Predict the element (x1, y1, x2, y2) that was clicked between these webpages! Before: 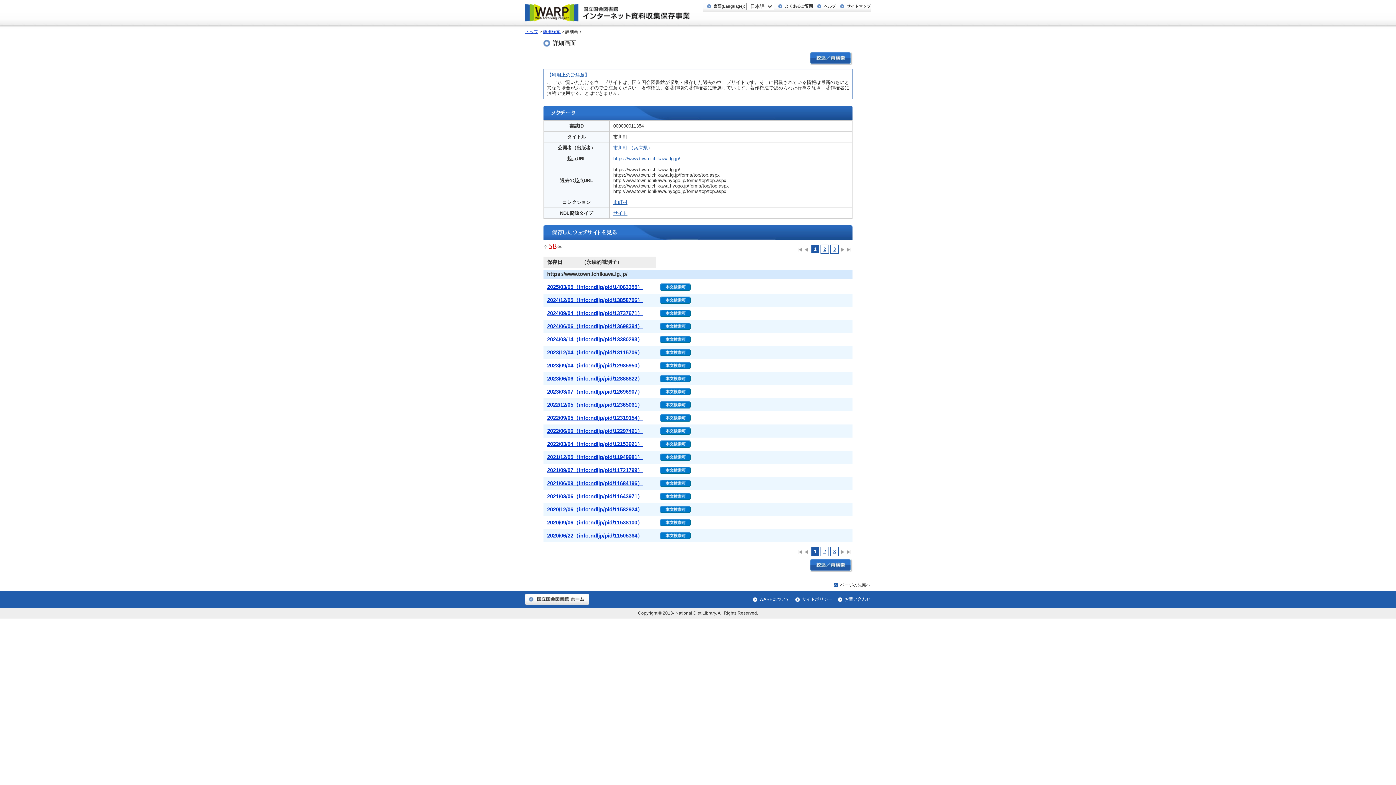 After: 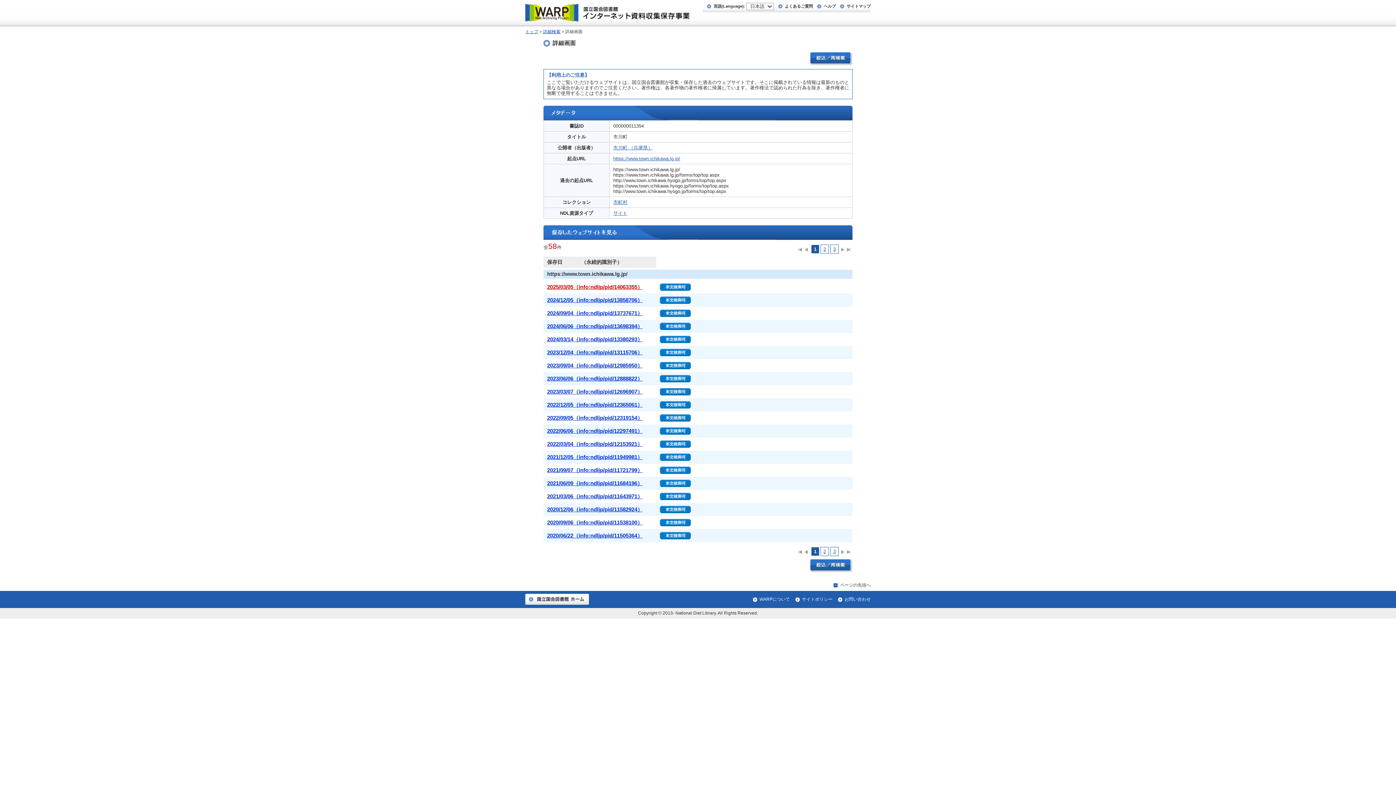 Action: bbox: (547, 284, 642, 290) label: 2025/03/05（info:ndljp/pid/14063355）